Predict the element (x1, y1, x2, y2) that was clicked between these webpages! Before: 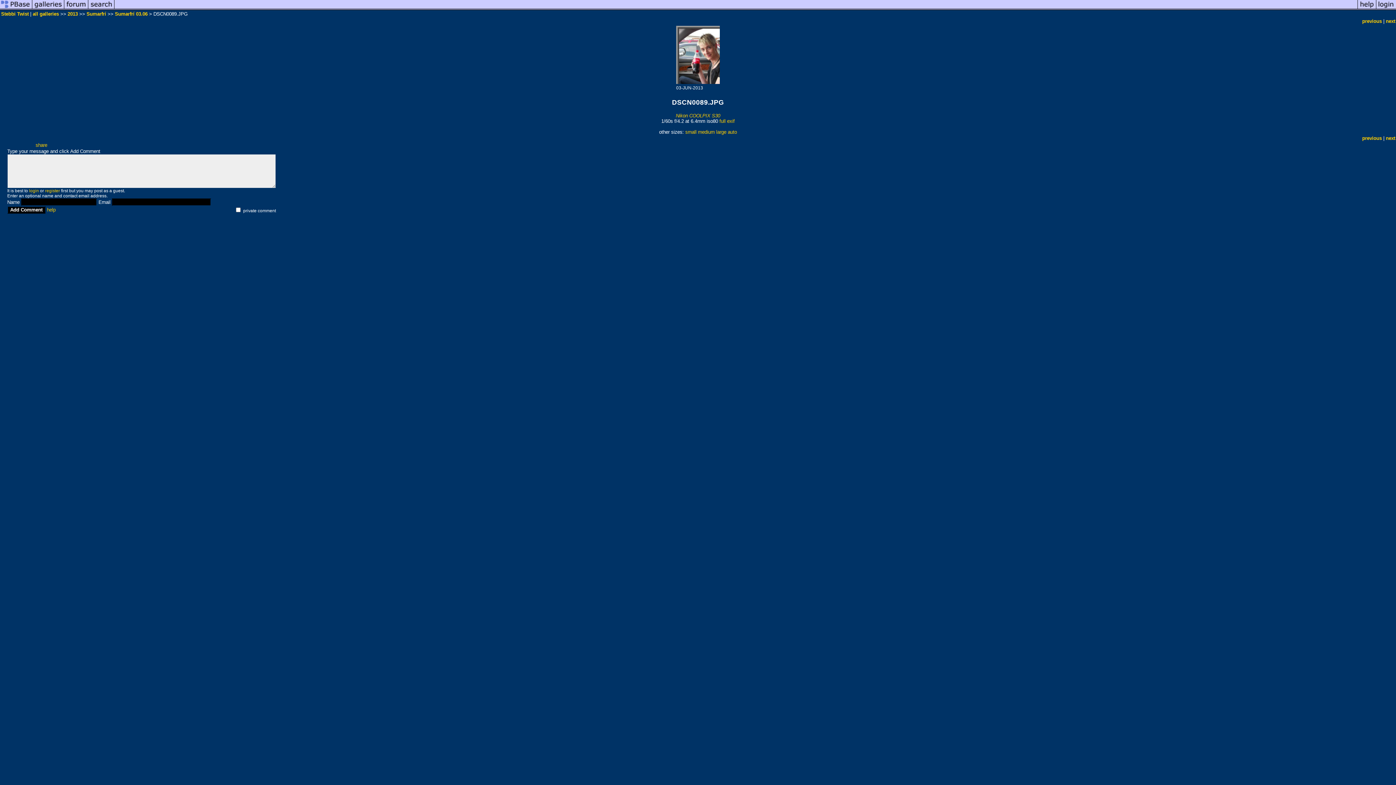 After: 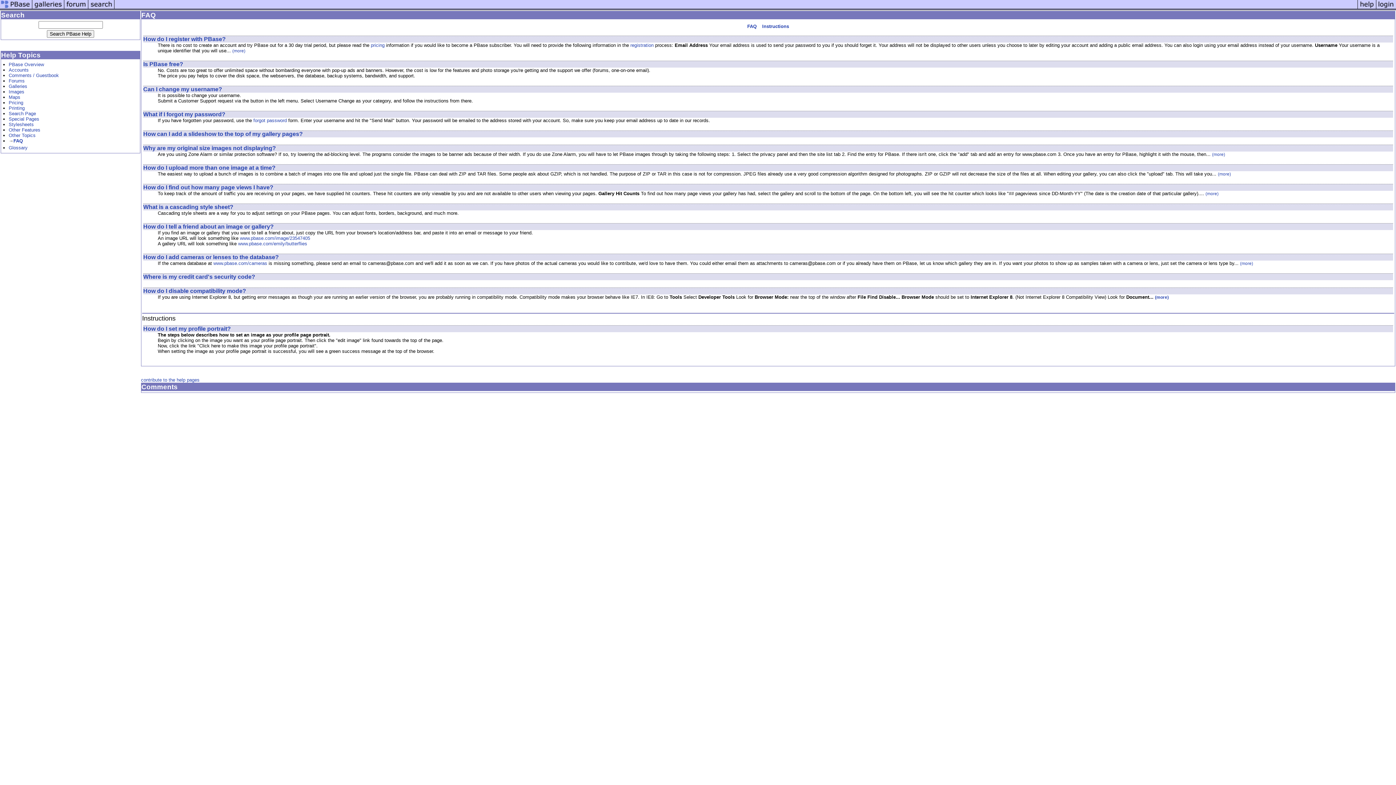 Action: bbox: (1357, 5, 1376, 11)